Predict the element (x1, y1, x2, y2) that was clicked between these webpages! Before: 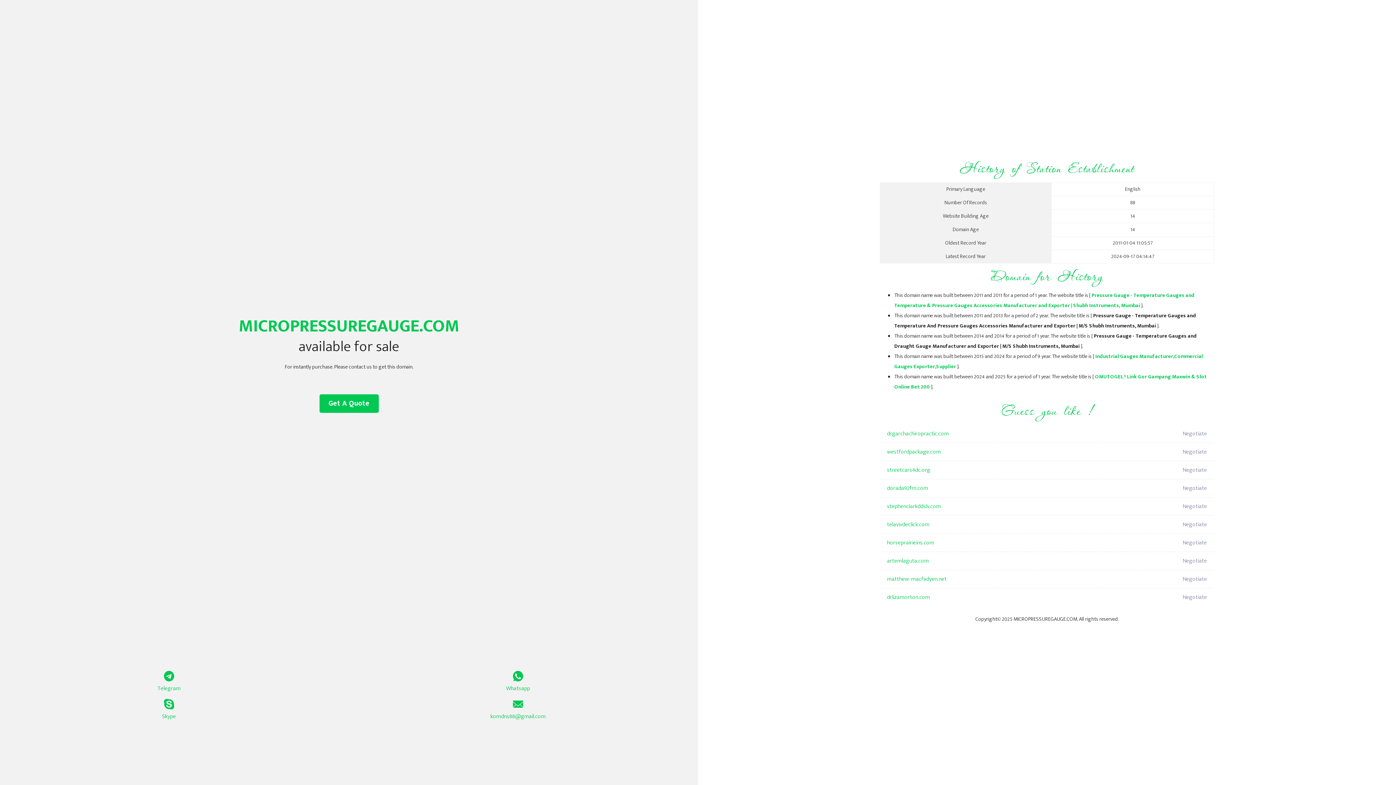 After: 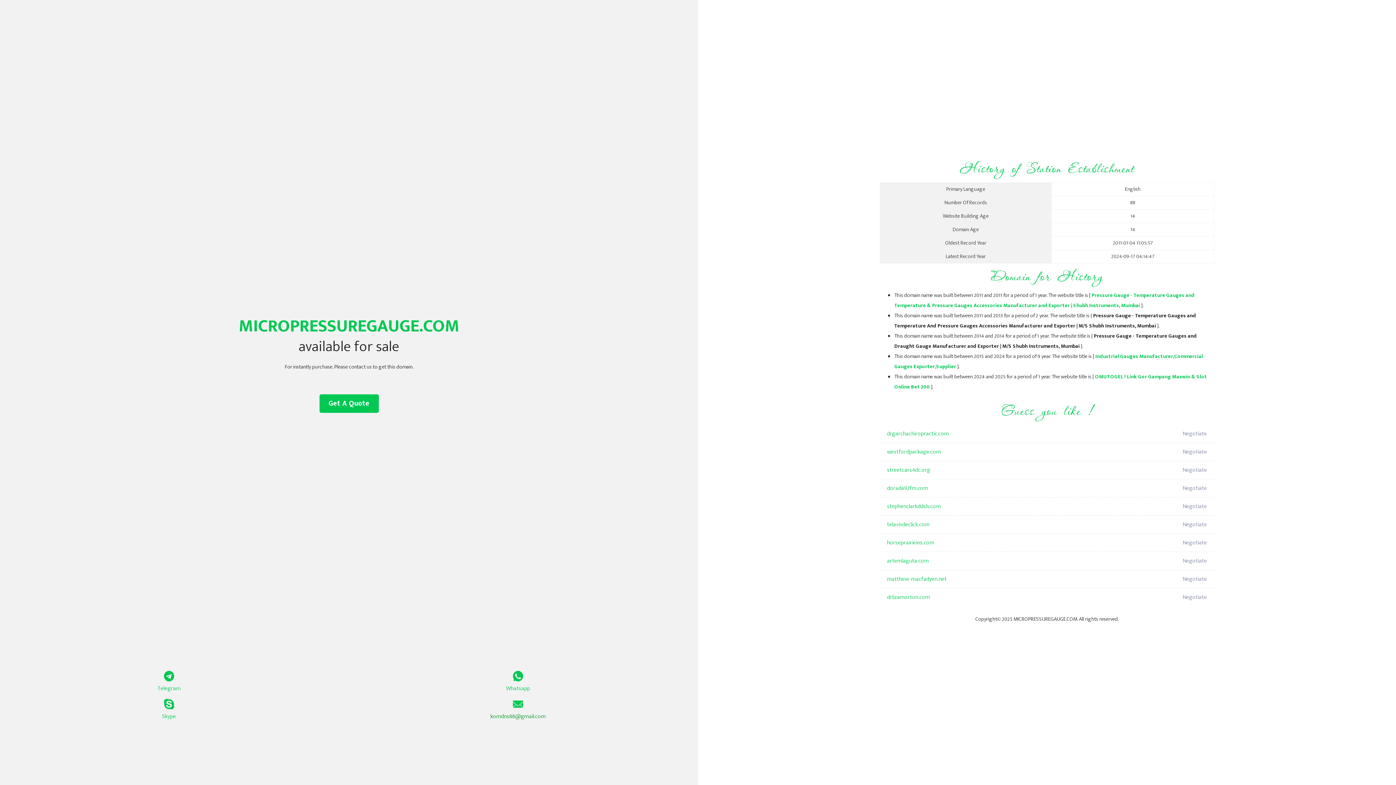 Action: label: komdns88@gmail.com bbox: (349, 699, 687, 721)